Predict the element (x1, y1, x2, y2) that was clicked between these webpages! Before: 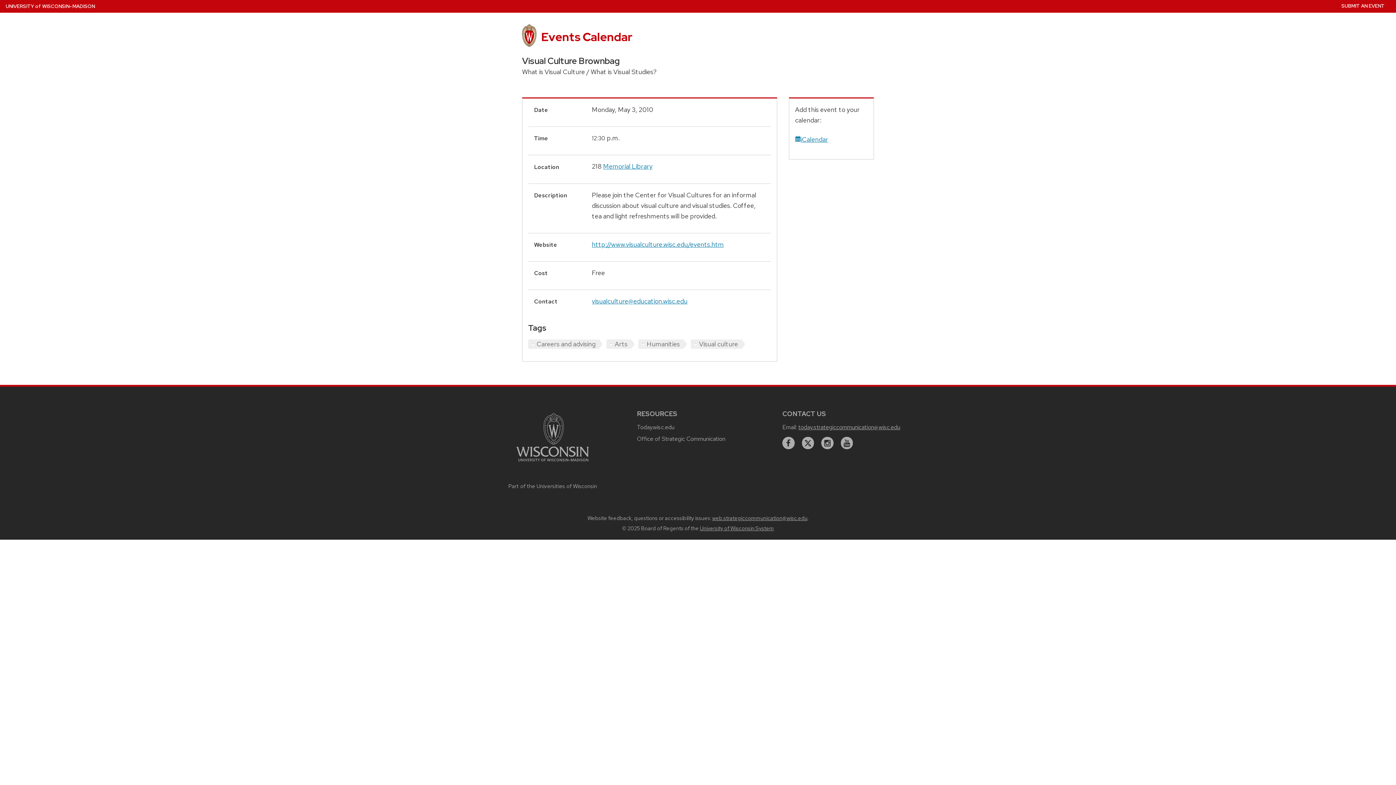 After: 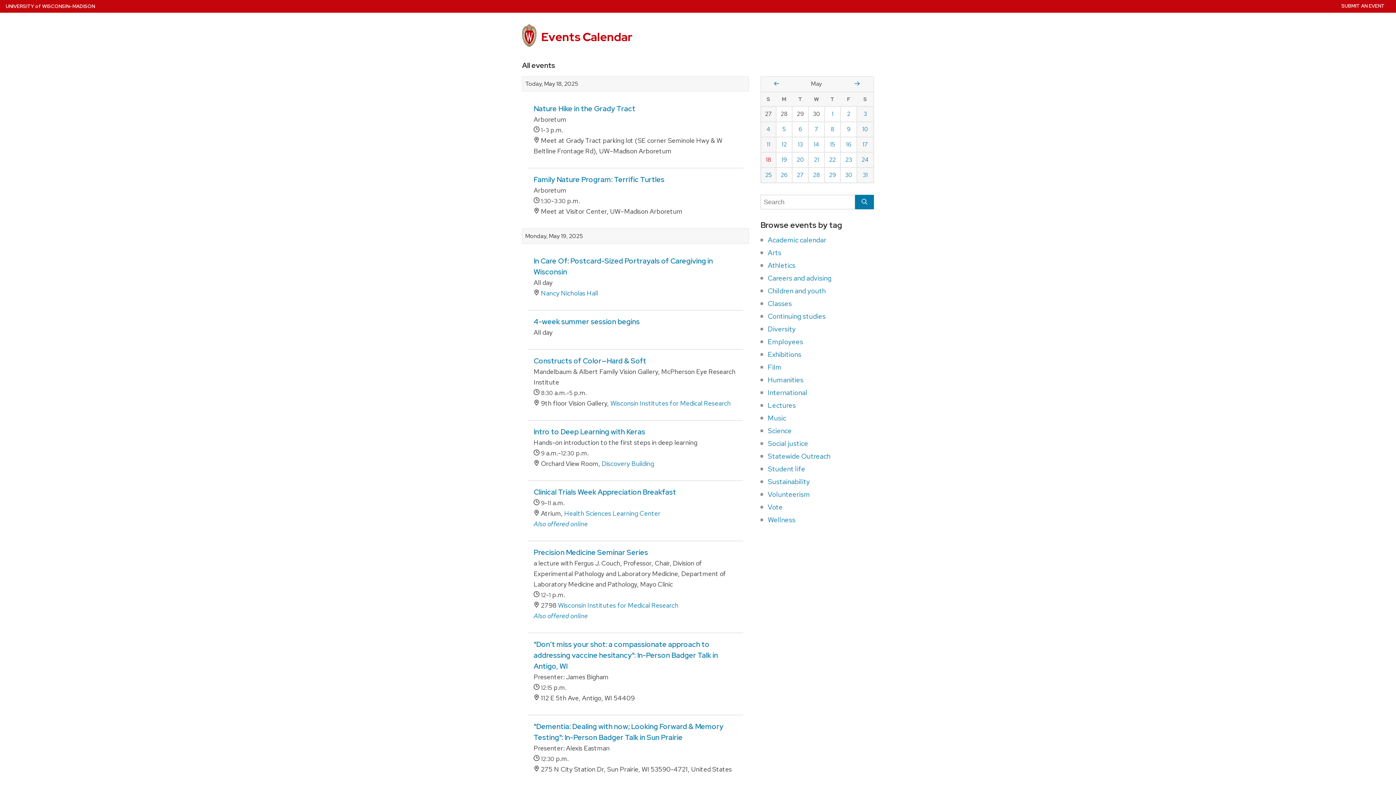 Action: label: Events Calendar bbox: (541, 28, 632, 44)